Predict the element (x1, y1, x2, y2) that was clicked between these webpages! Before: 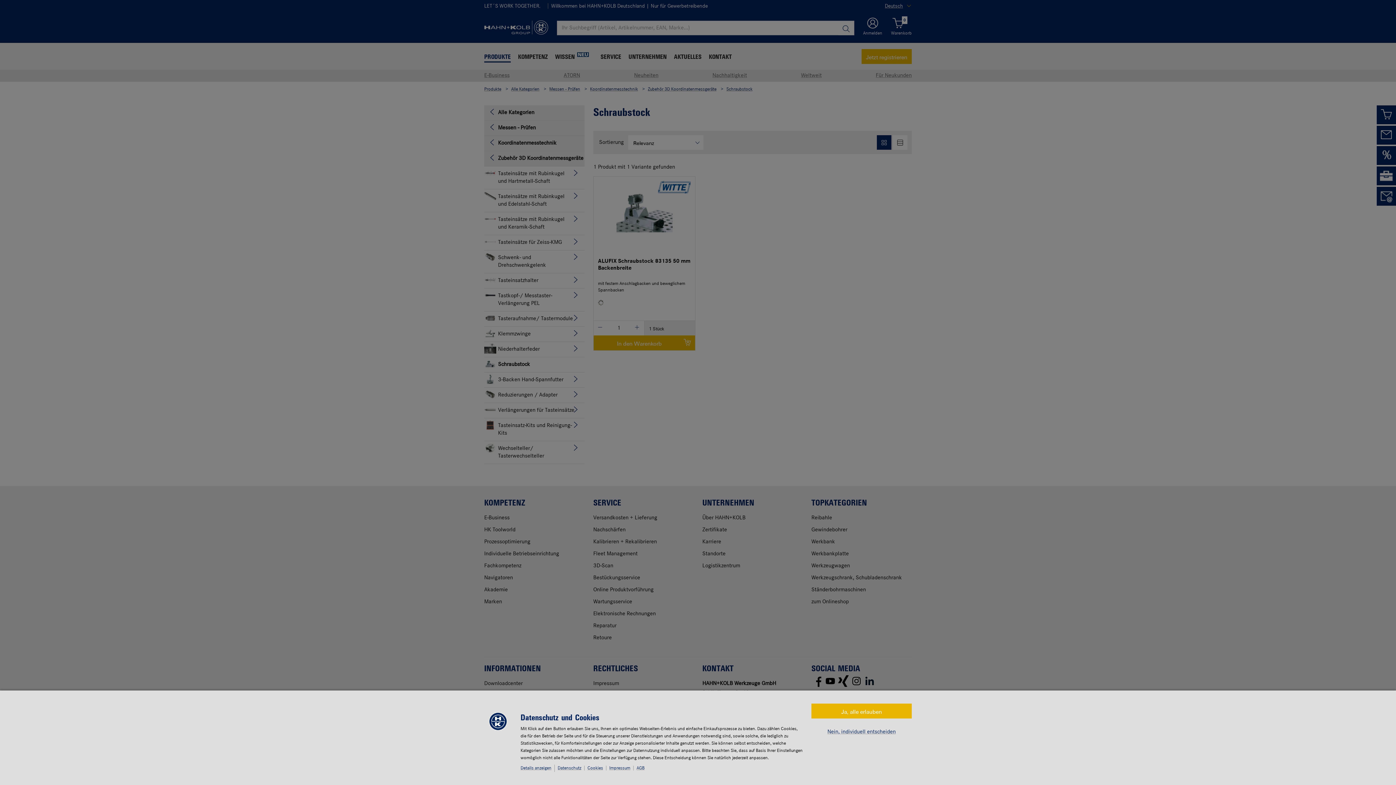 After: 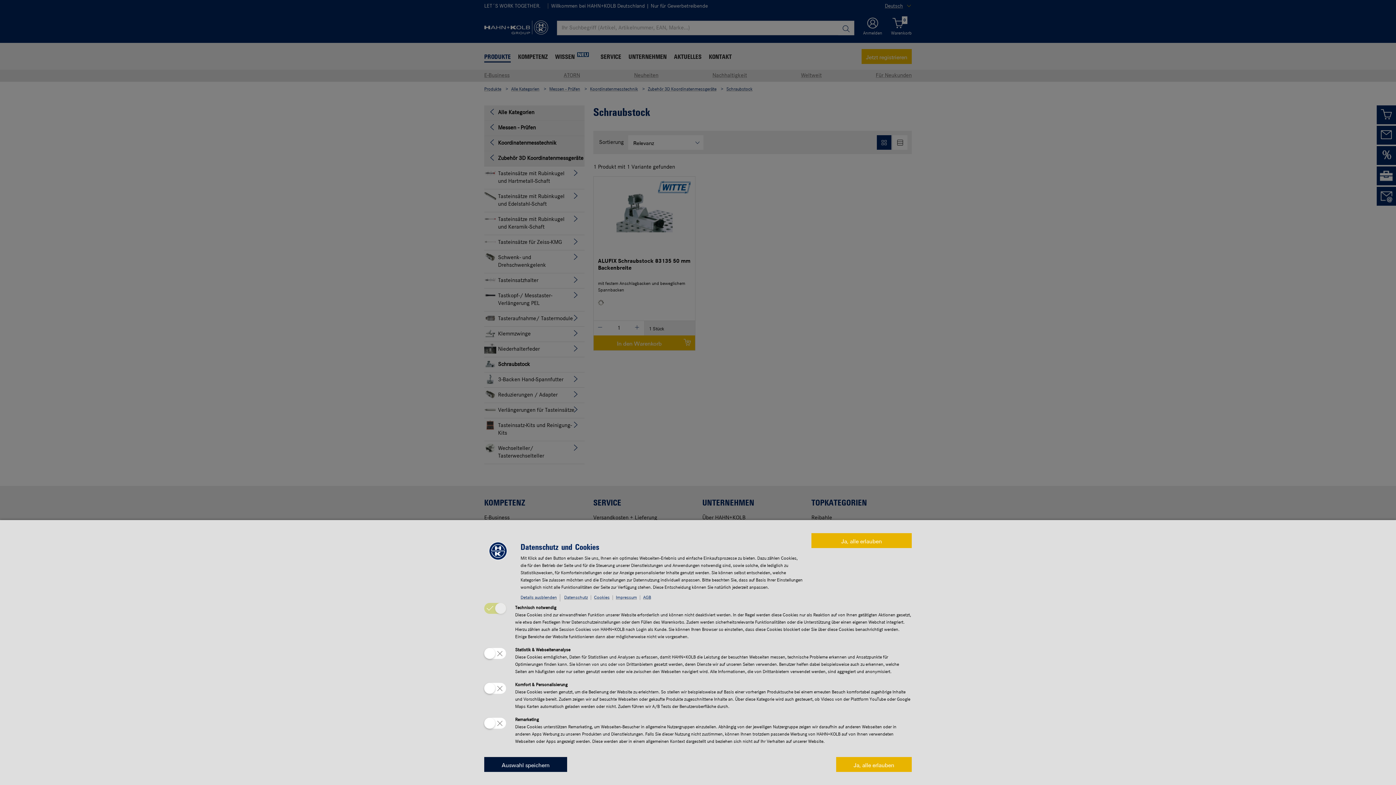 Action: label: Details anzeigen bbox: (520, 765, 554, 772)